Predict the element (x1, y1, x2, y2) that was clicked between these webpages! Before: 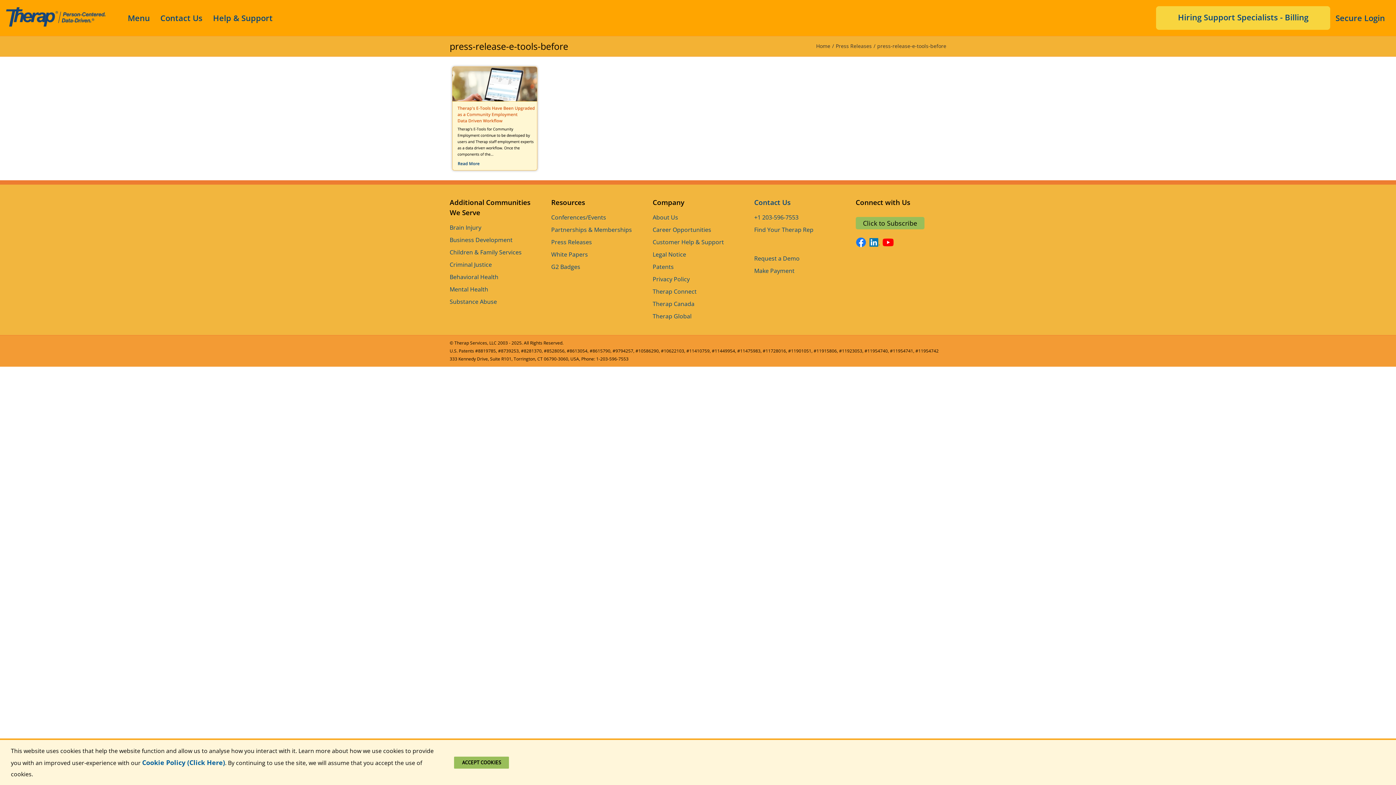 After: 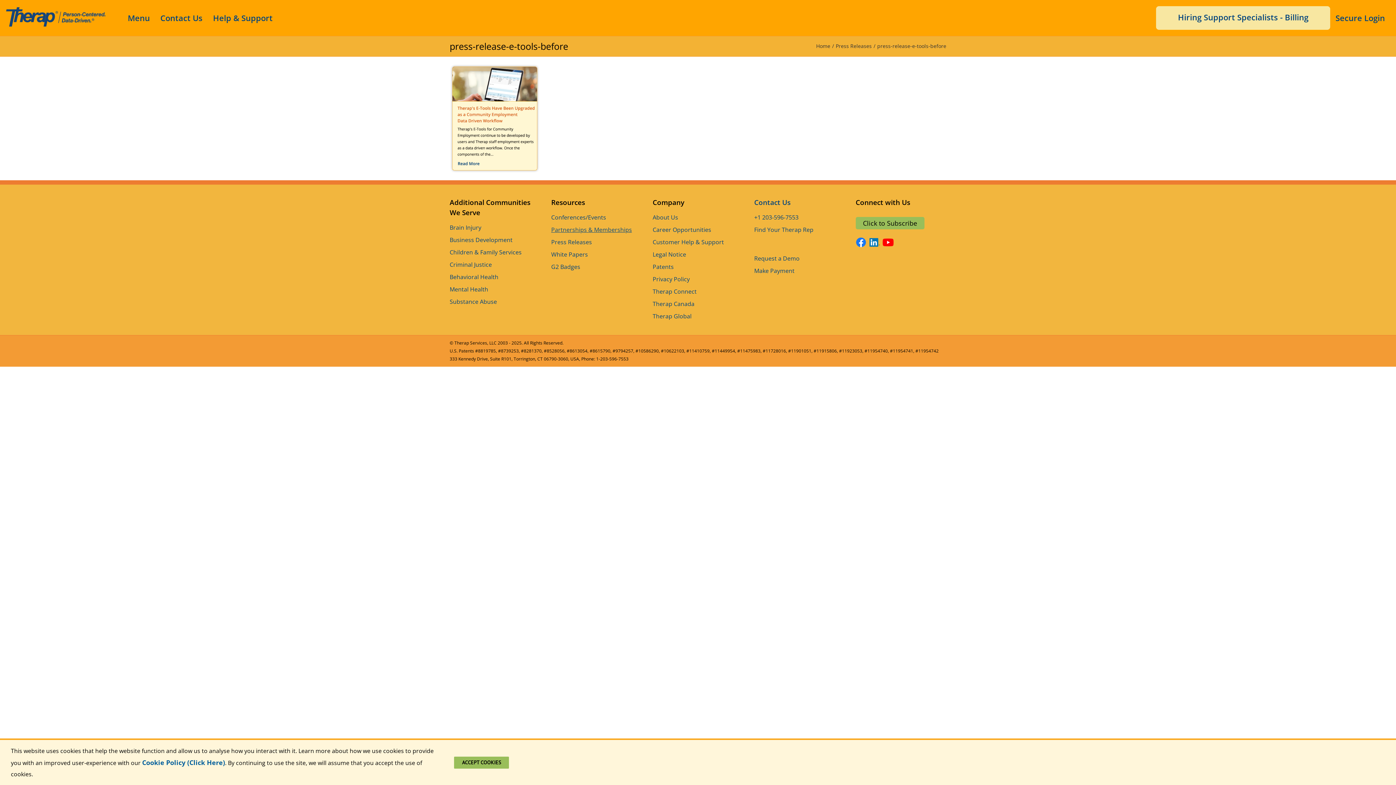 Action: label: Partnerships & Memberships bbox: (551, 223, 641, 235)